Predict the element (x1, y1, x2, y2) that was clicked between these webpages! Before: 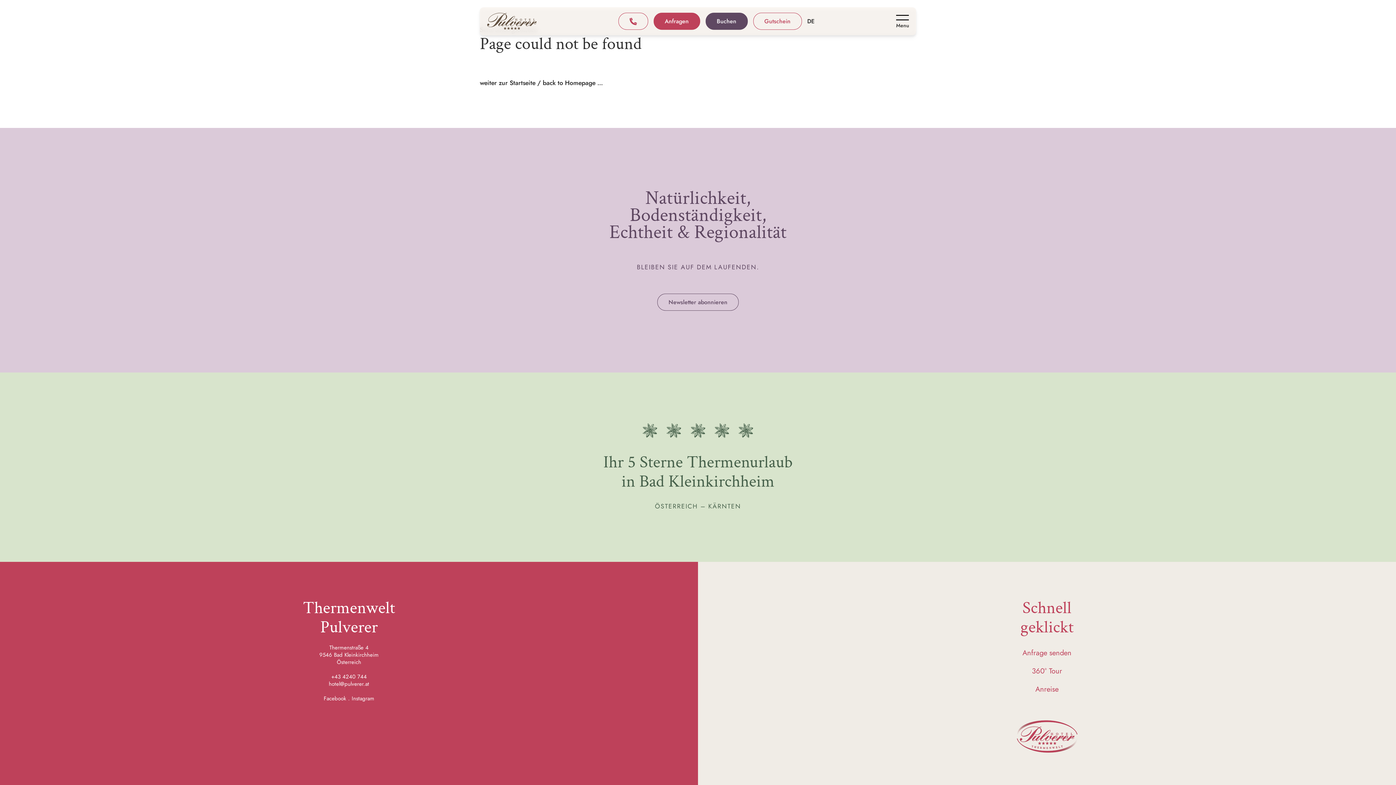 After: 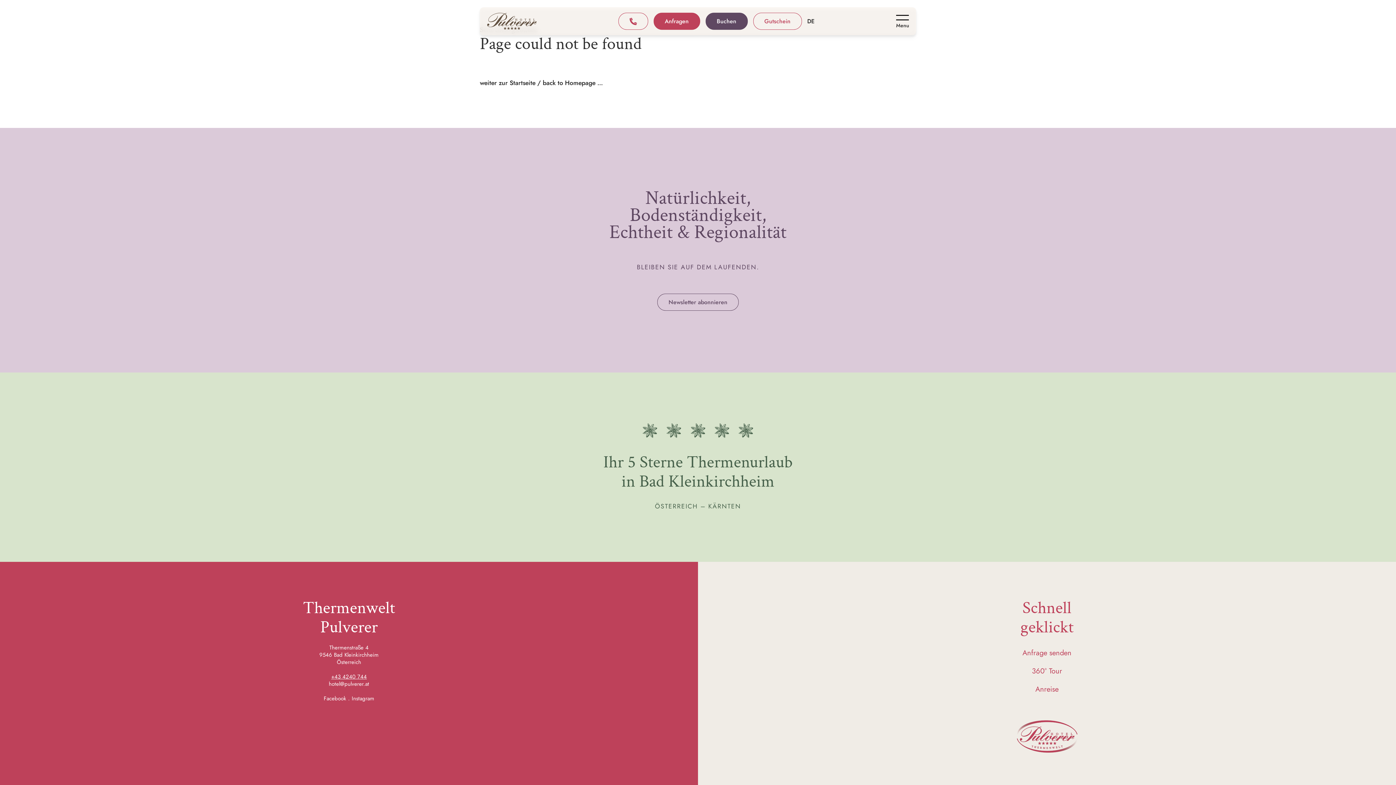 Action: bbox: (331, 673, 366, 681) label: +43 4240 744